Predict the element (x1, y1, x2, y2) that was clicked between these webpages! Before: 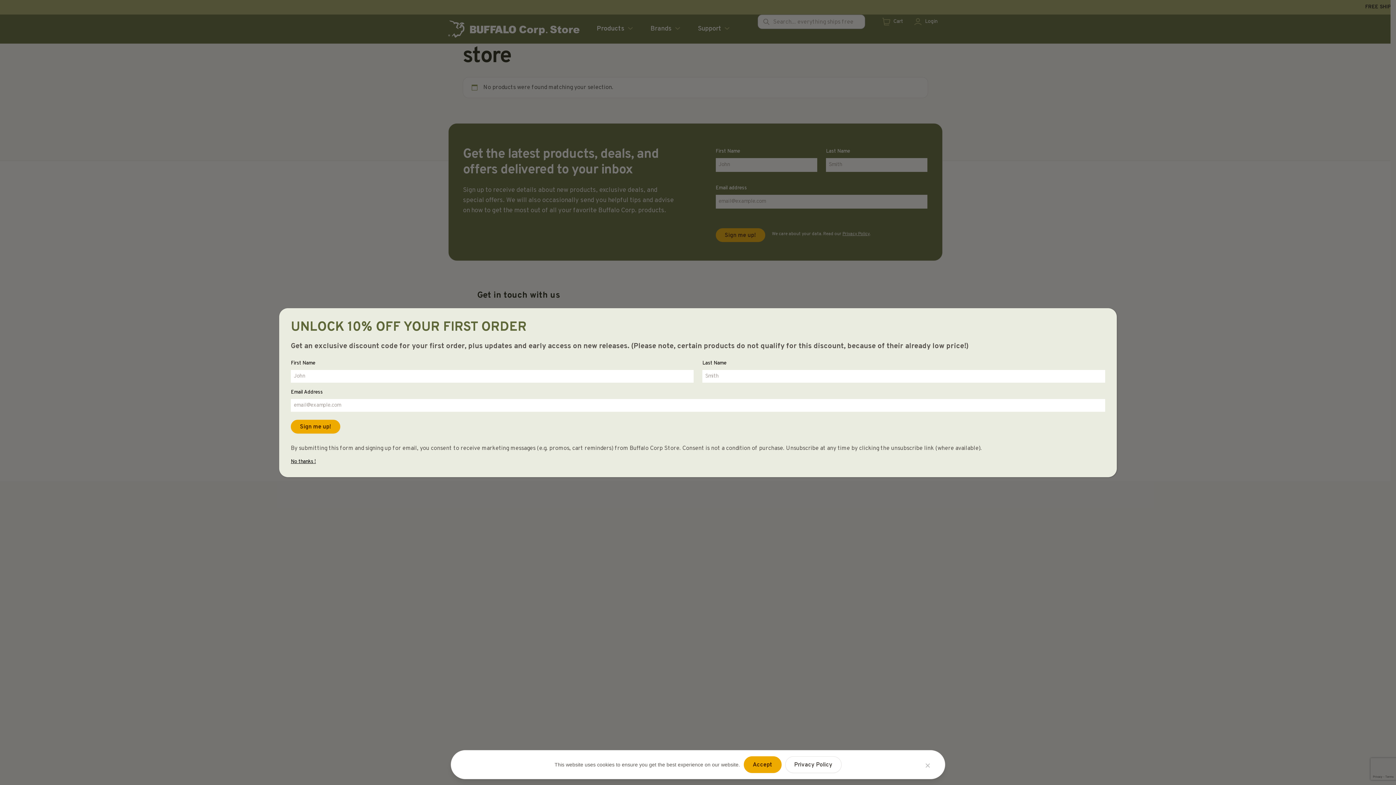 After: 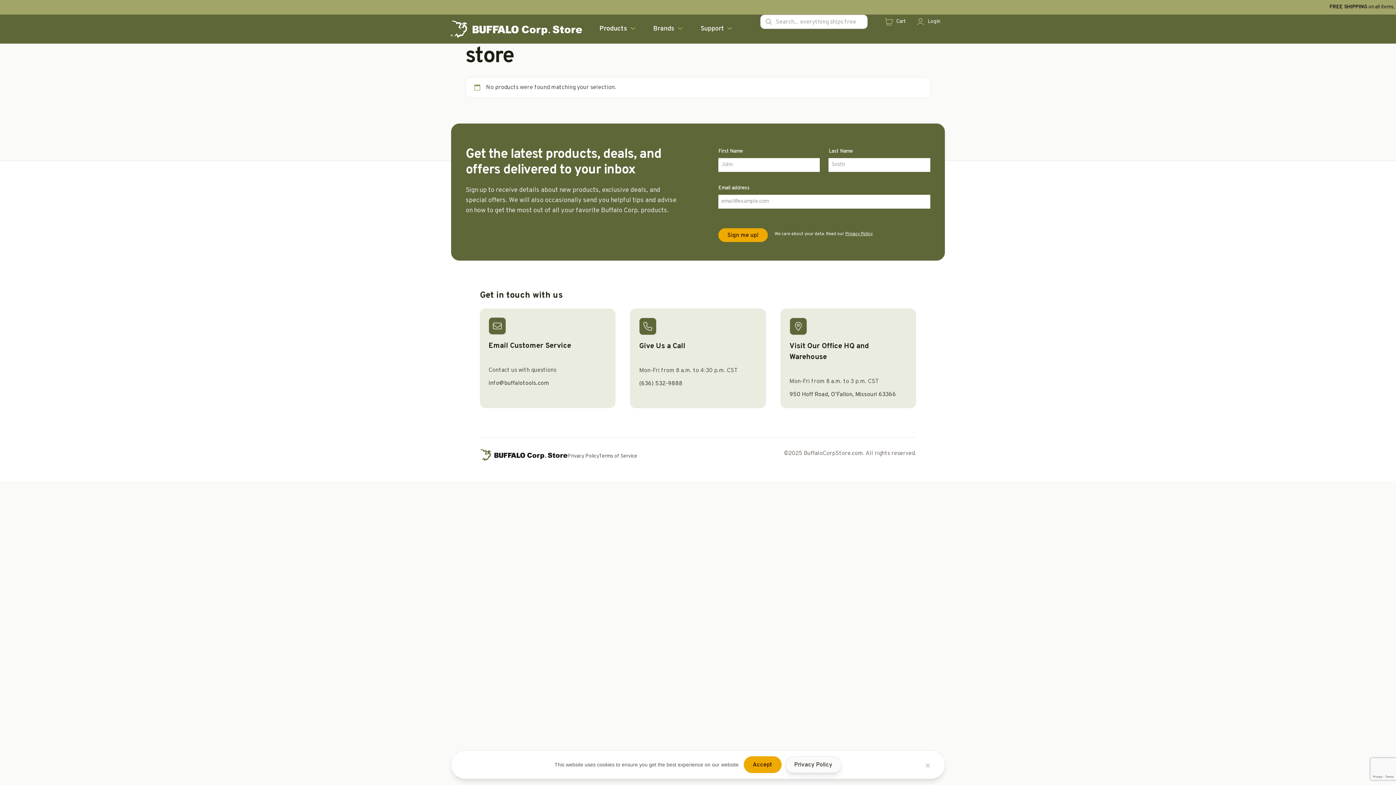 Action: bbox: (785, 756, 841, 773) label: Privacy Policy